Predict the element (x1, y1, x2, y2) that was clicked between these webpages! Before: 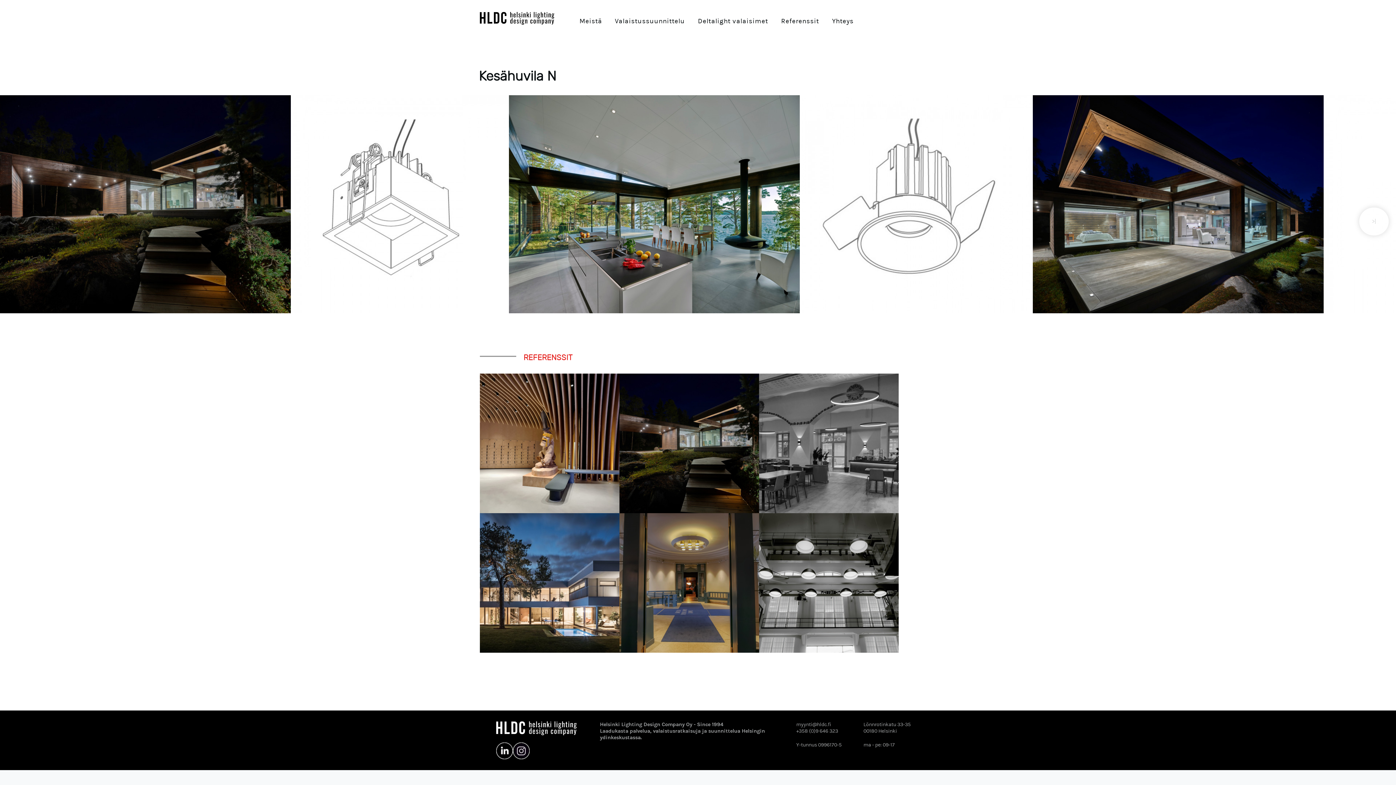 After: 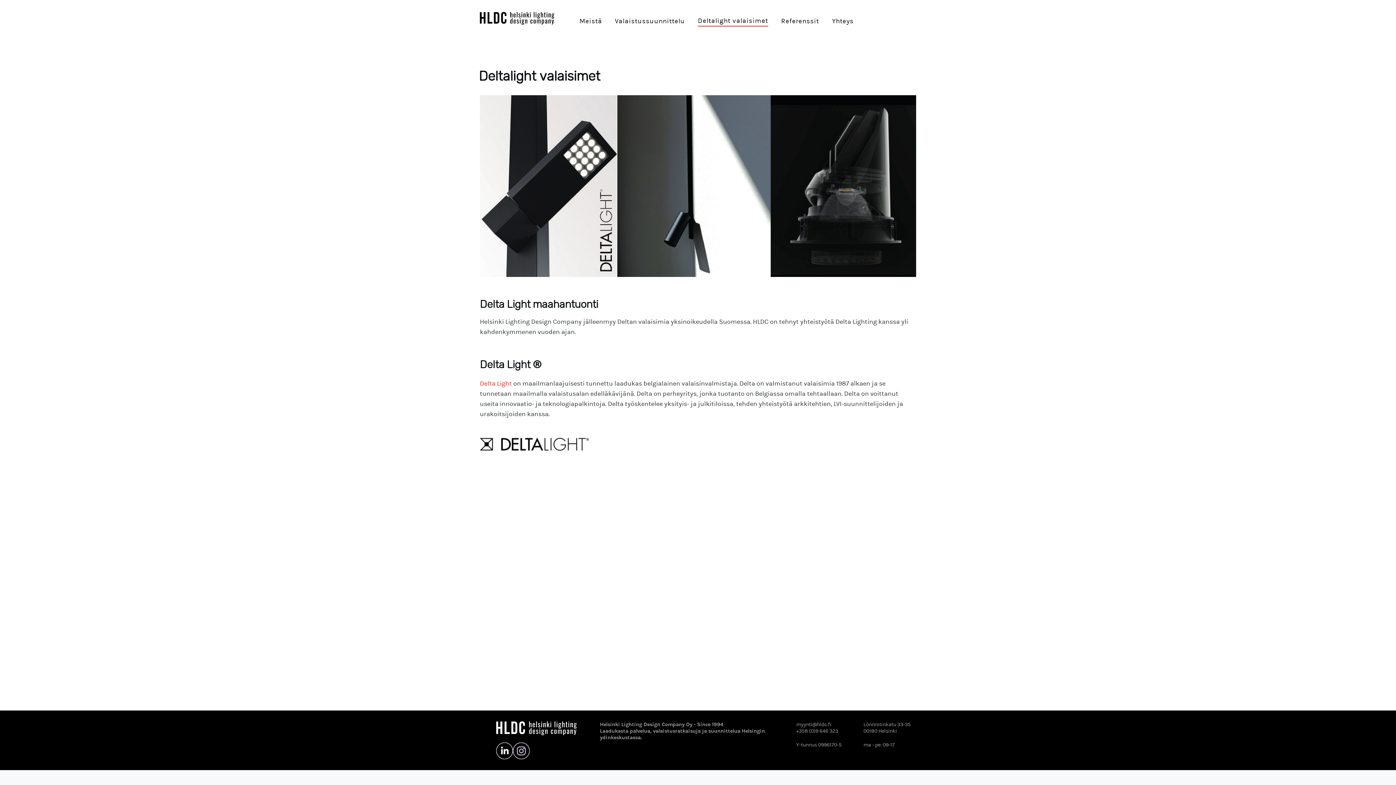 Action: label: Deltalight valaisimet bbox: (698, 12, 768, 26)